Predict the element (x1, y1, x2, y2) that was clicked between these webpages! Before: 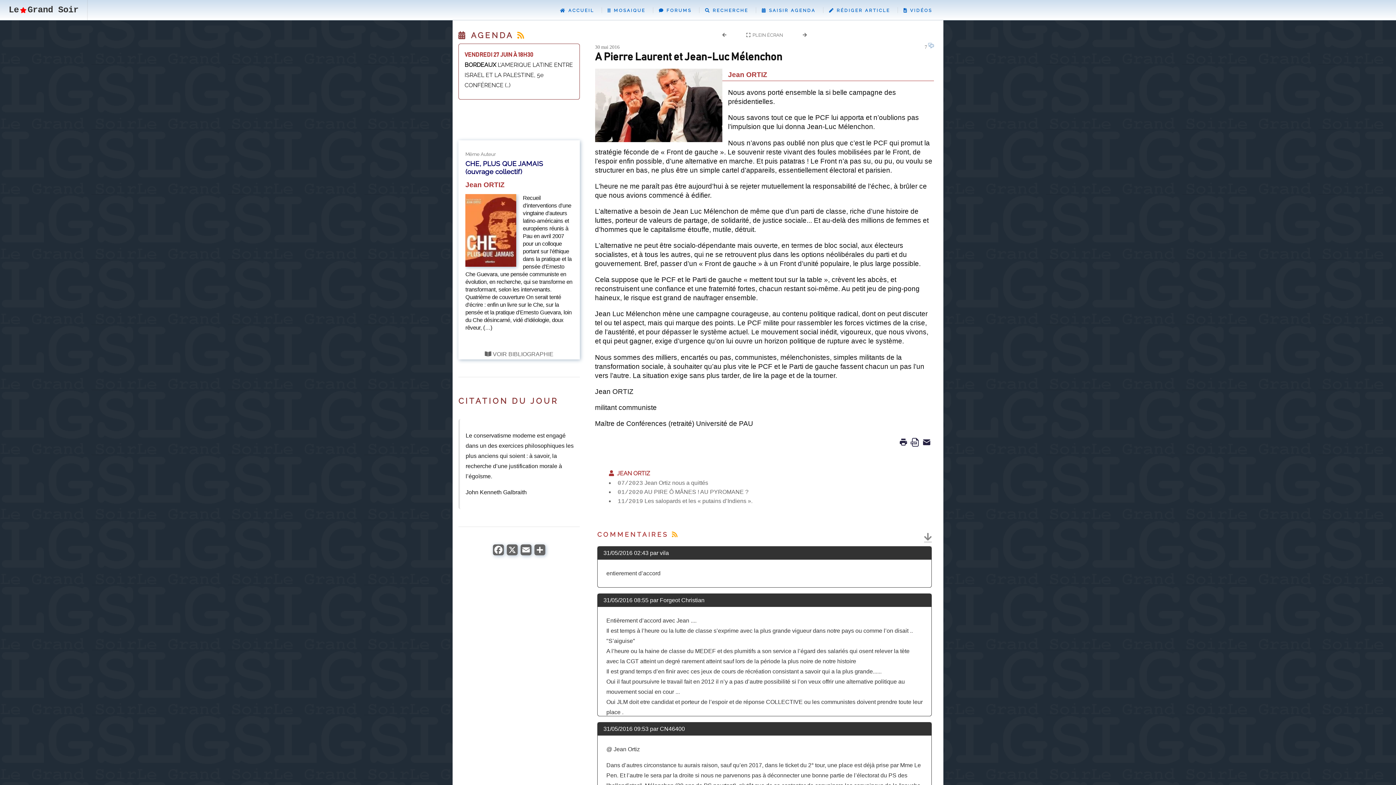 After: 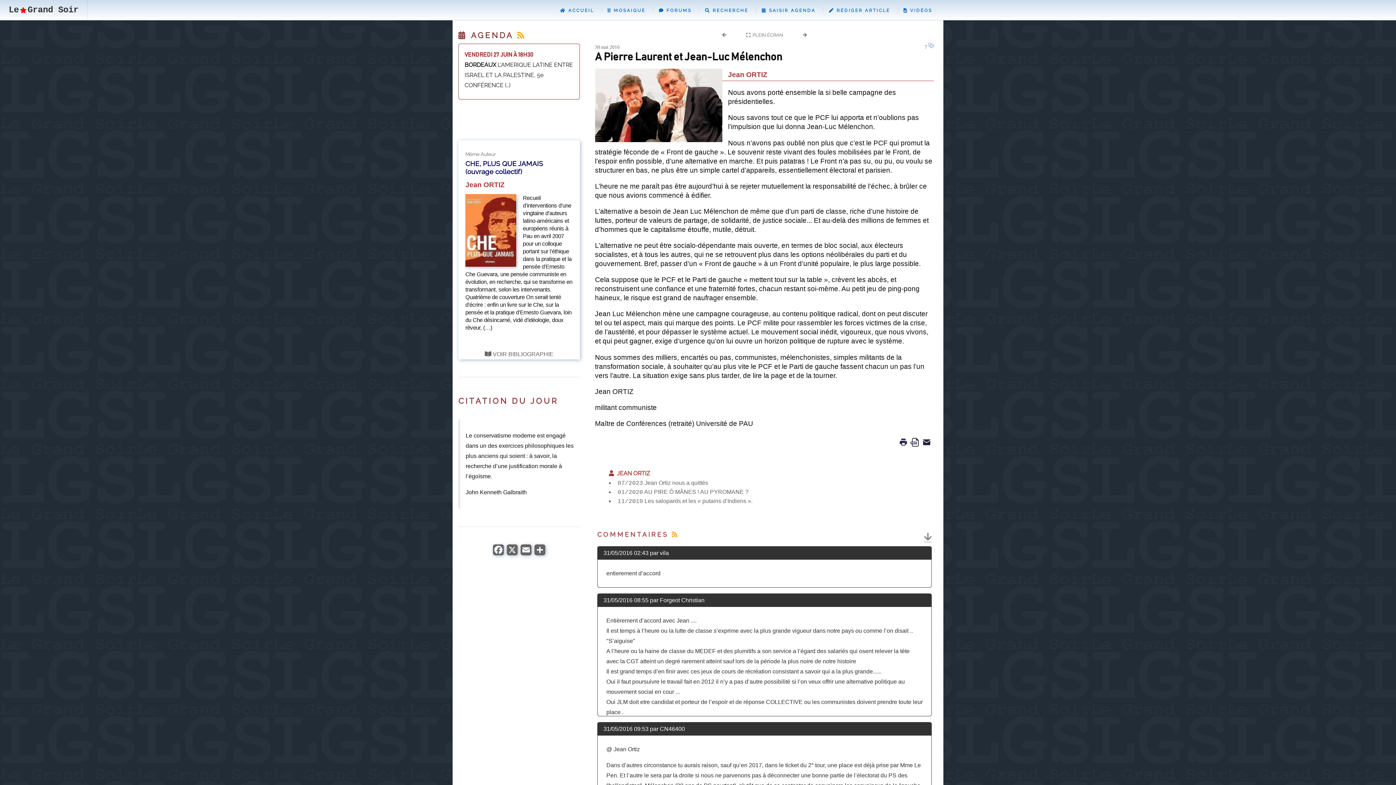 Action: bbox: (506, 550, 517, 556)